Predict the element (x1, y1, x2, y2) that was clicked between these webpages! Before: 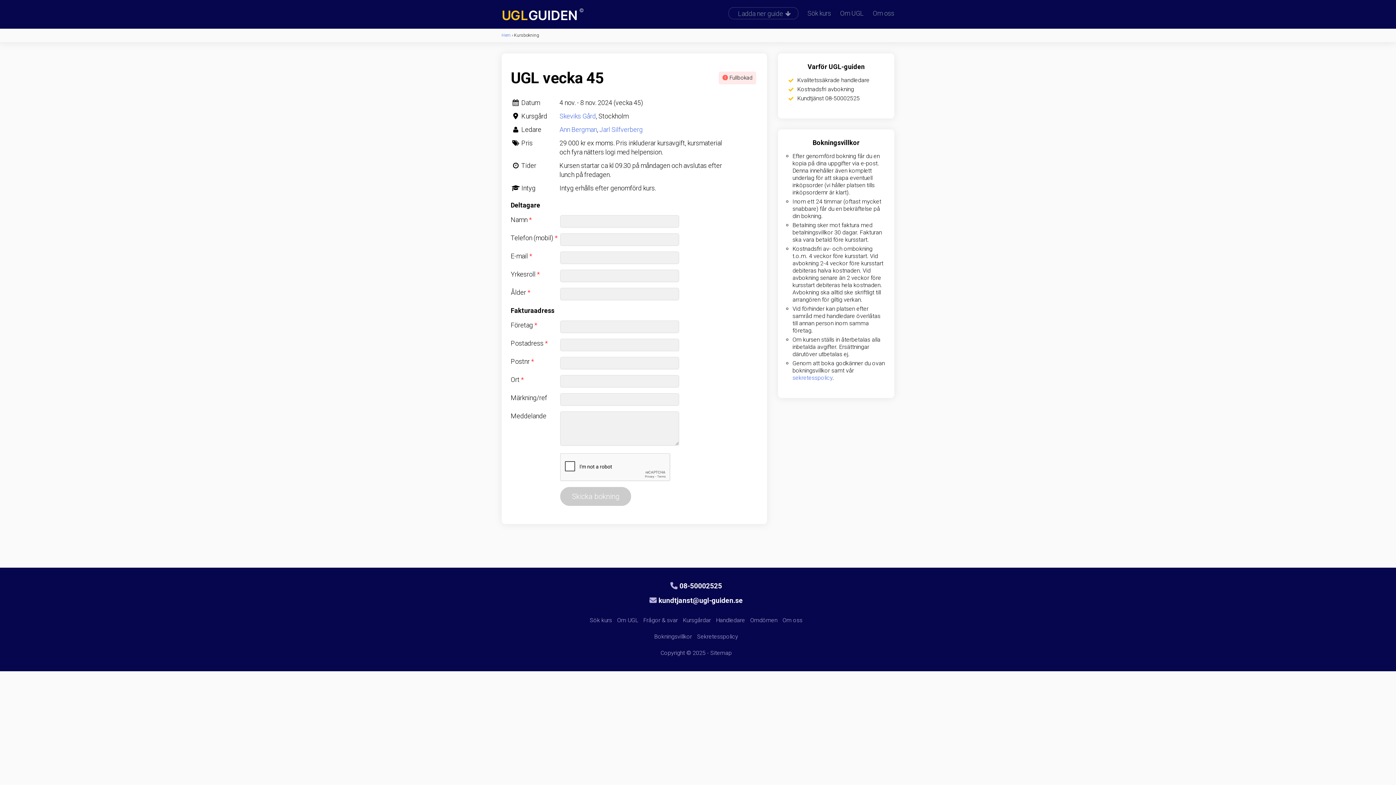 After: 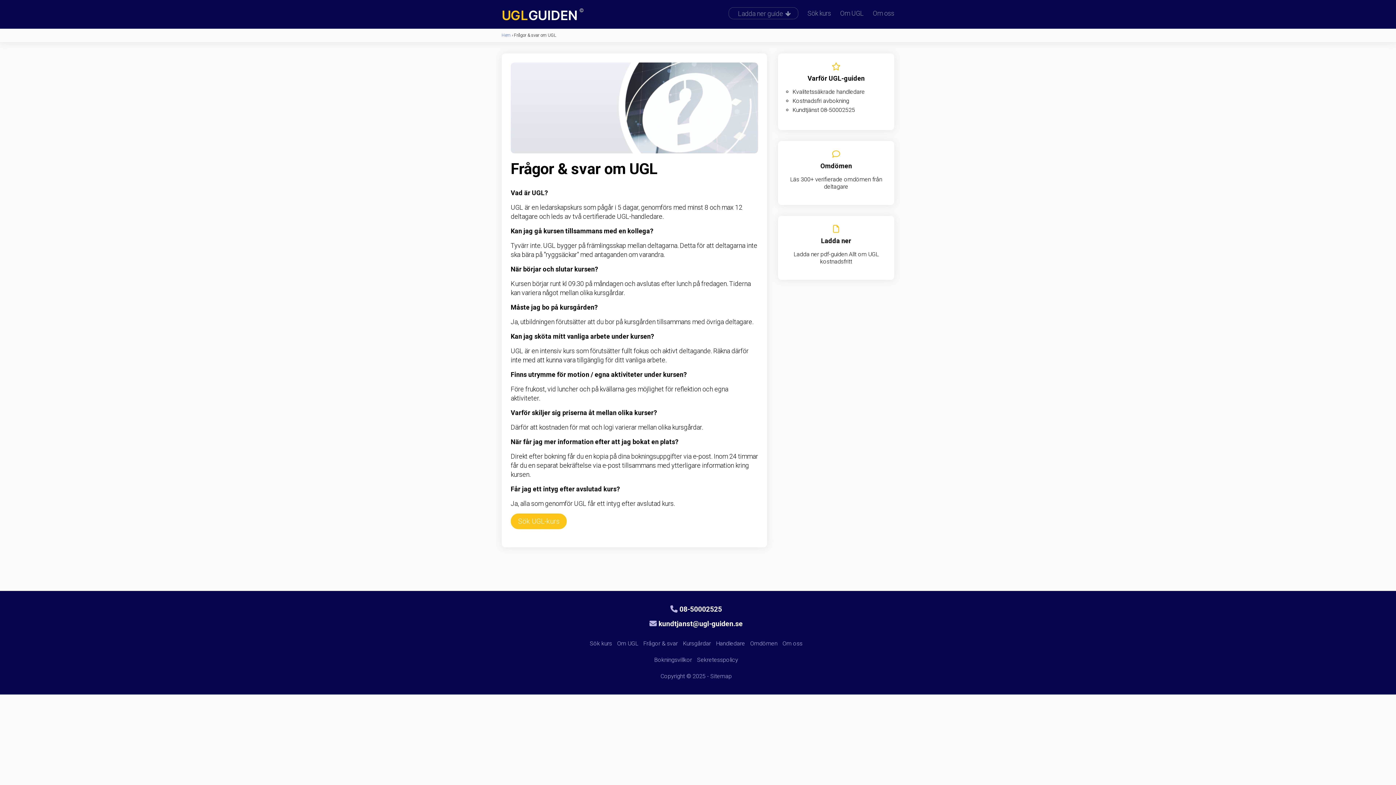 Action: label: Frågor & svar bbox: (643, 617, 681, 624)